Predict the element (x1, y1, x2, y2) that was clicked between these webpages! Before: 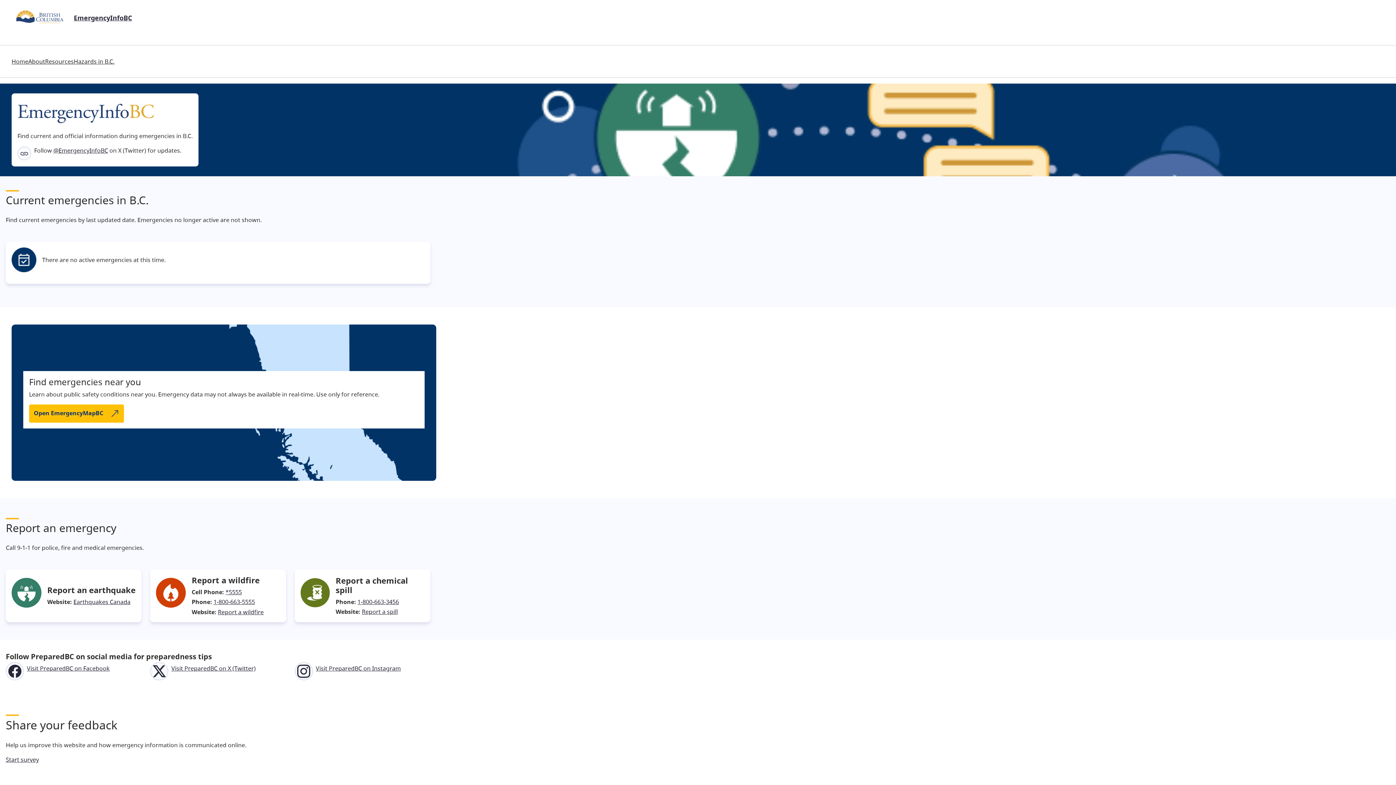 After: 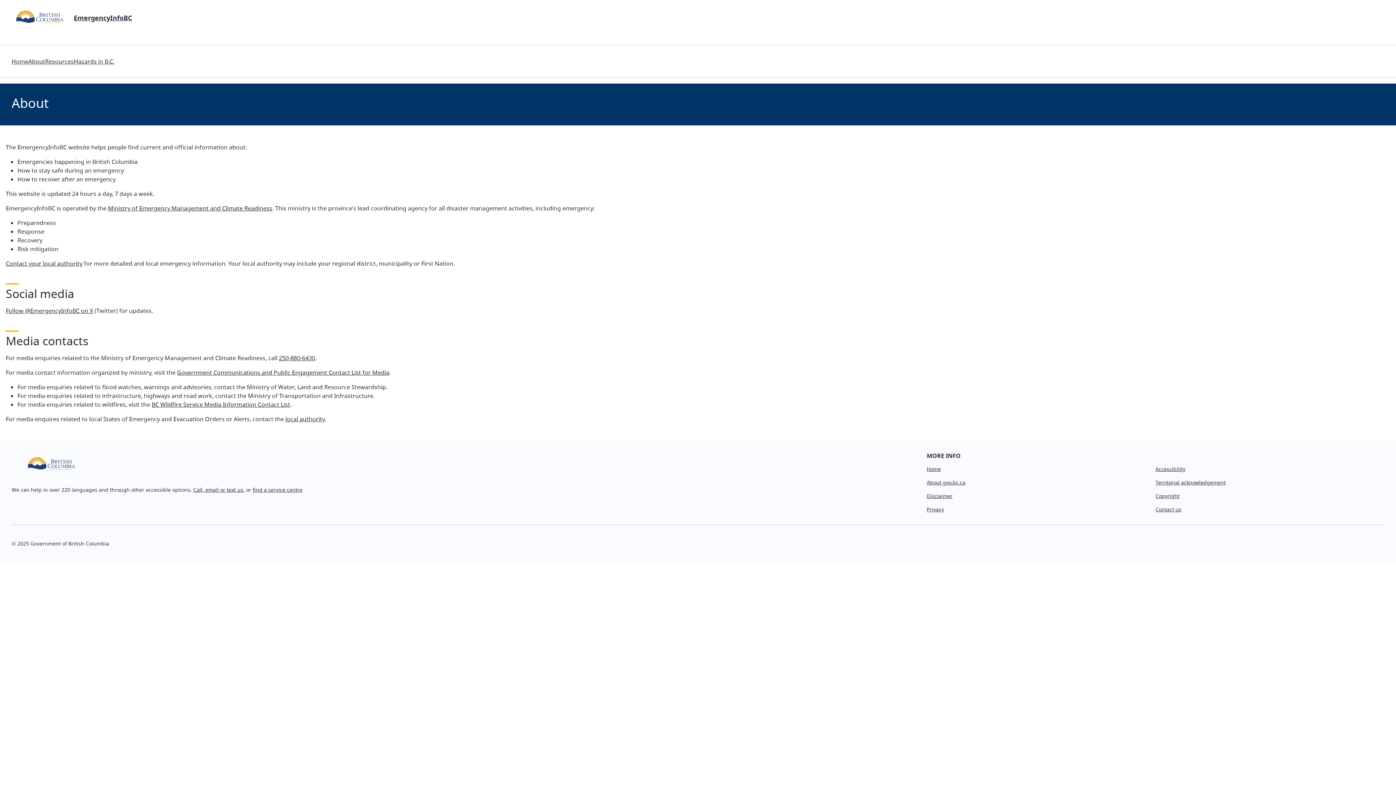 Action: label: About bbox: (28, 57, 45, 65)